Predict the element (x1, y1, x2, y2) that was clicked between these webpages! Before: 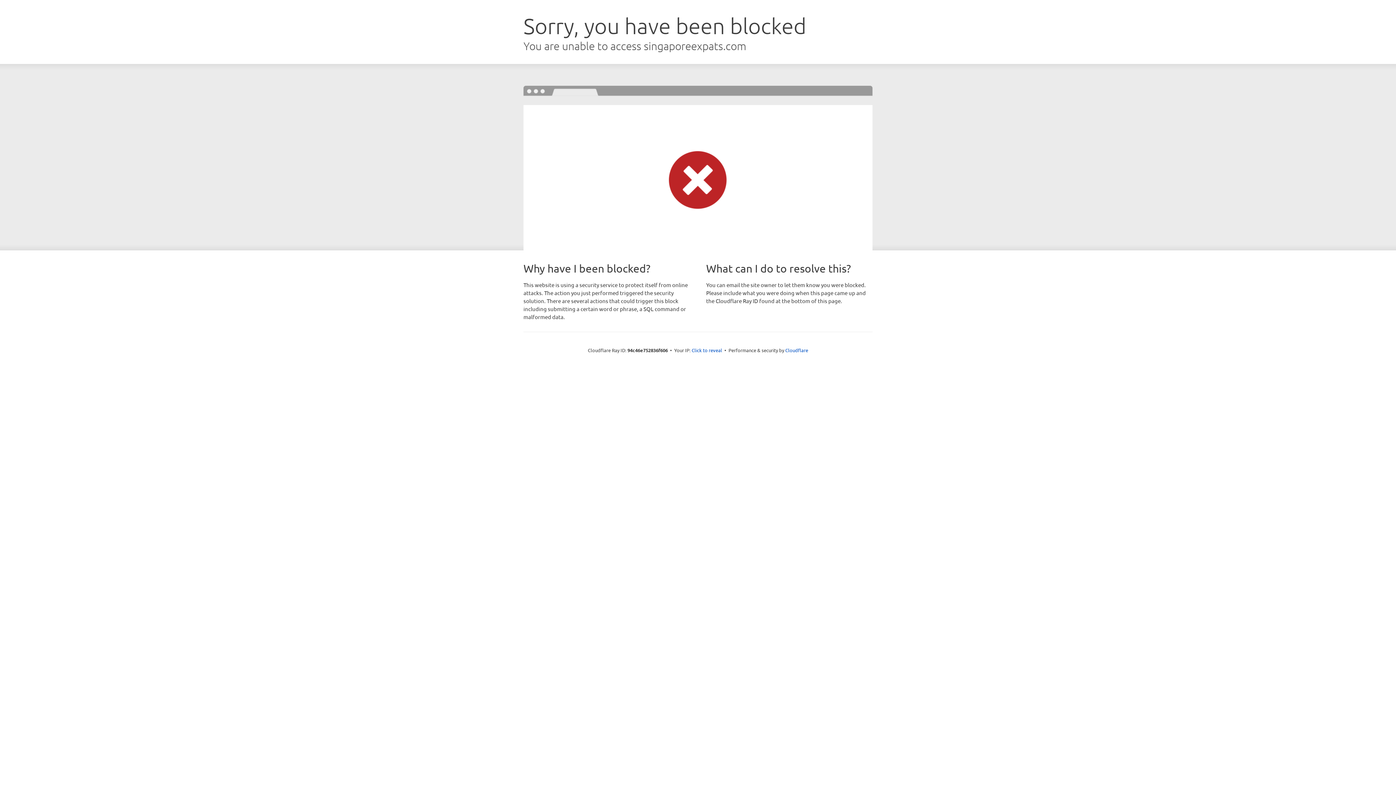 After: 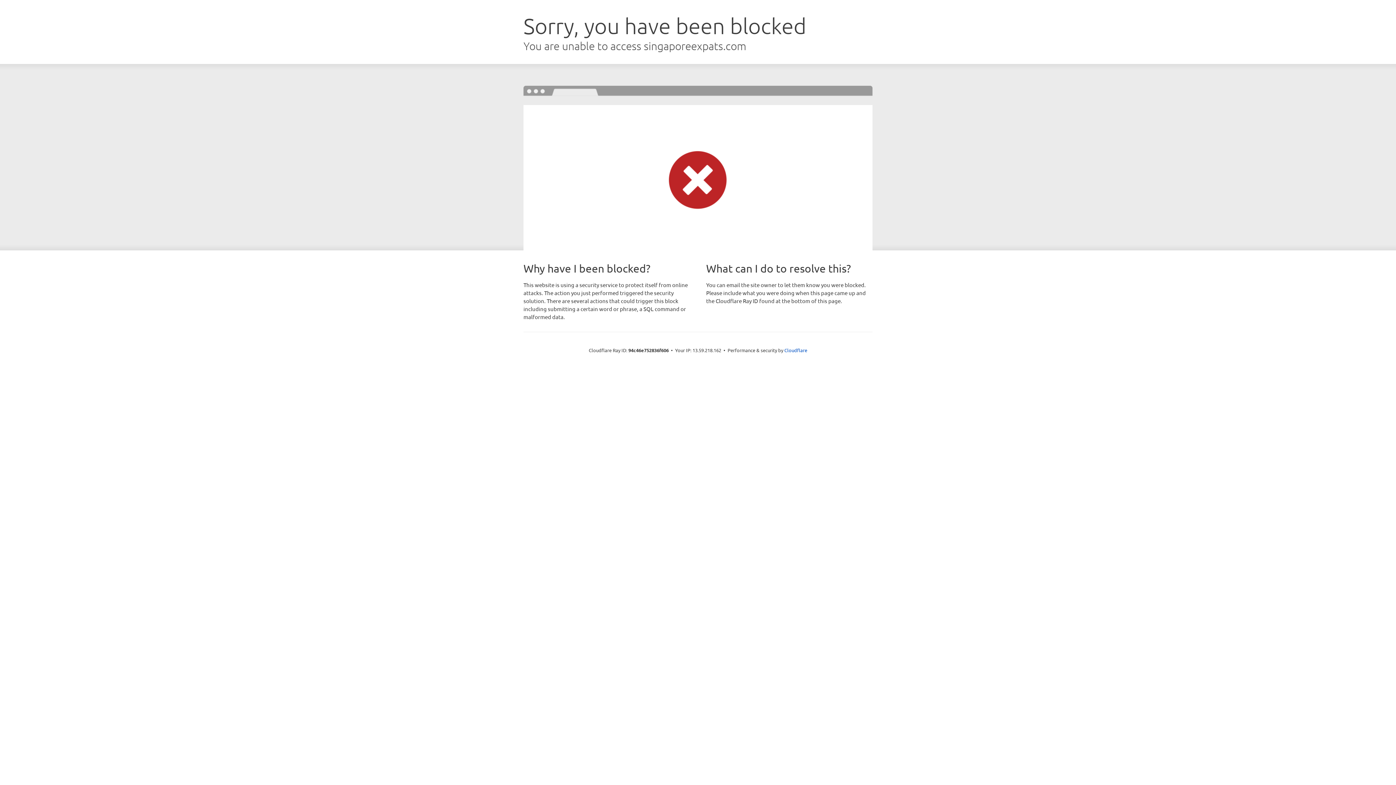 Action: bbox: (691, 346, 722, 353) label: Click to reveal